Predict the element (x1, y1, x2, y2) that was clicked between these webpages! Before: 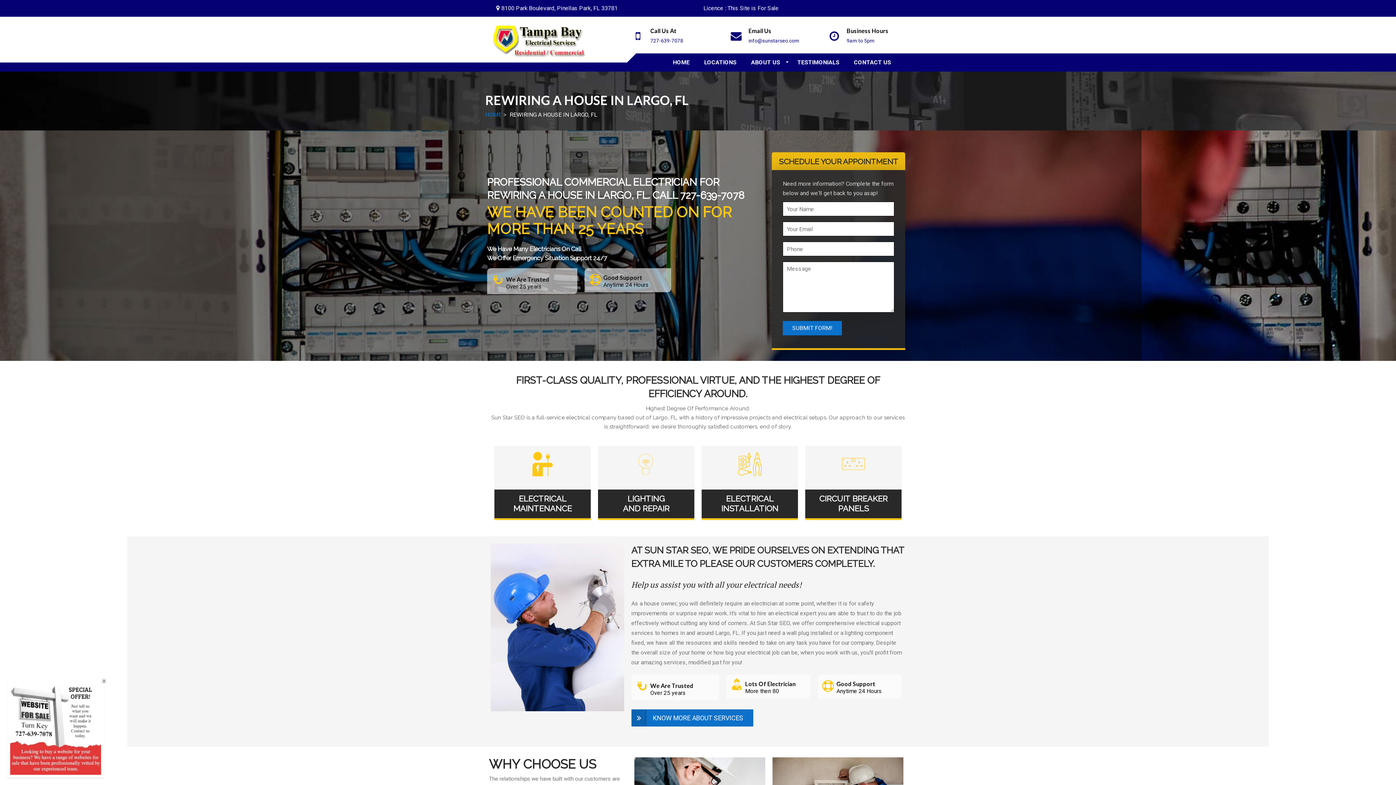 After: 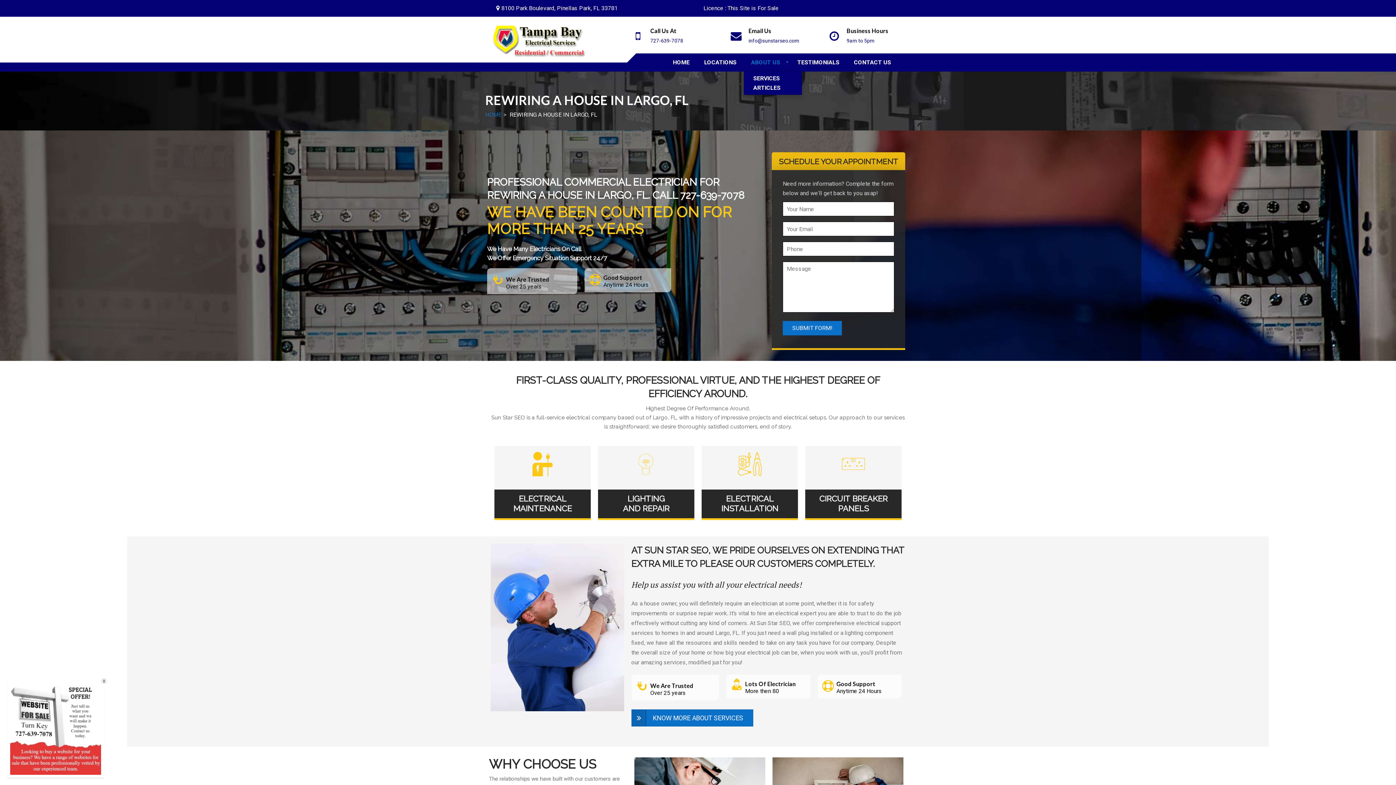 Action: bbox: (744, 53, 787, 71) label: ABOUT US